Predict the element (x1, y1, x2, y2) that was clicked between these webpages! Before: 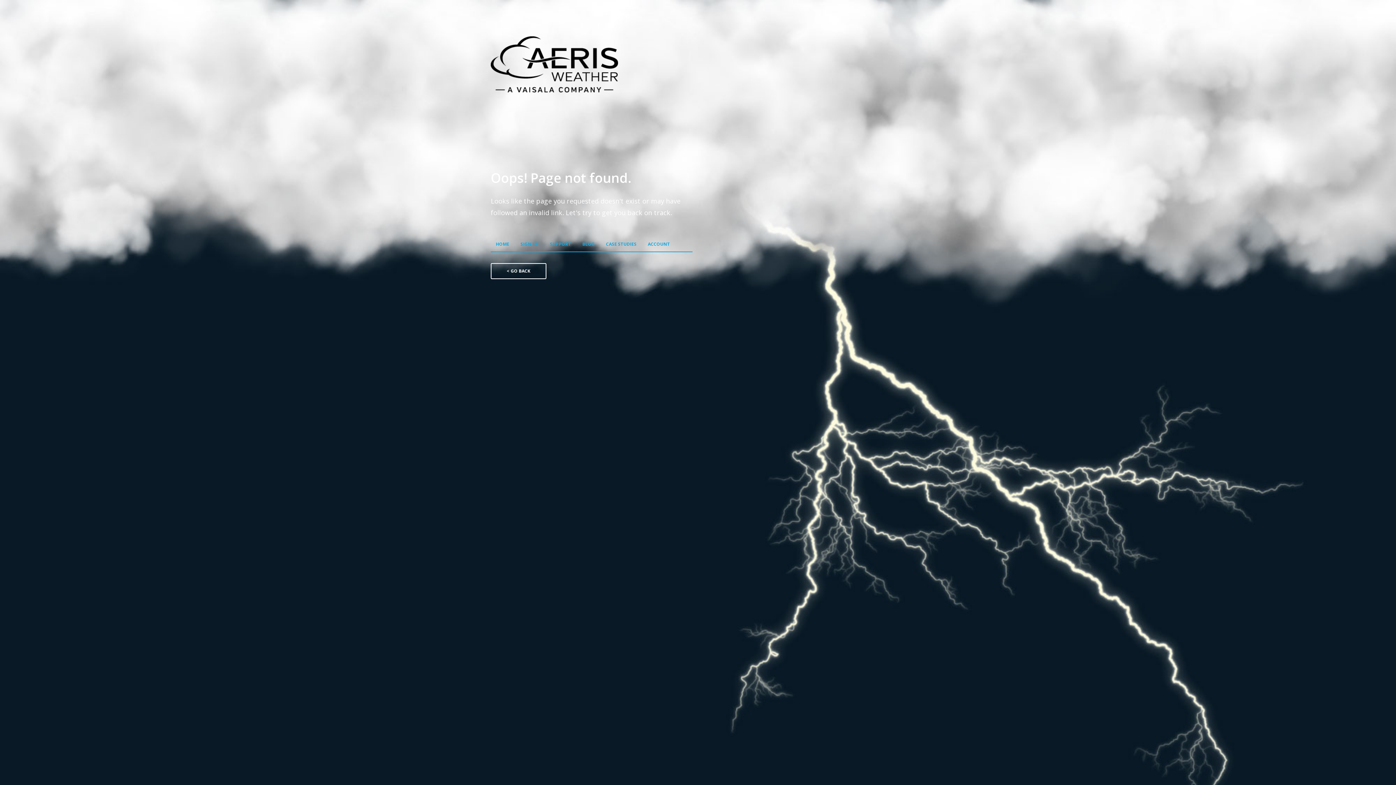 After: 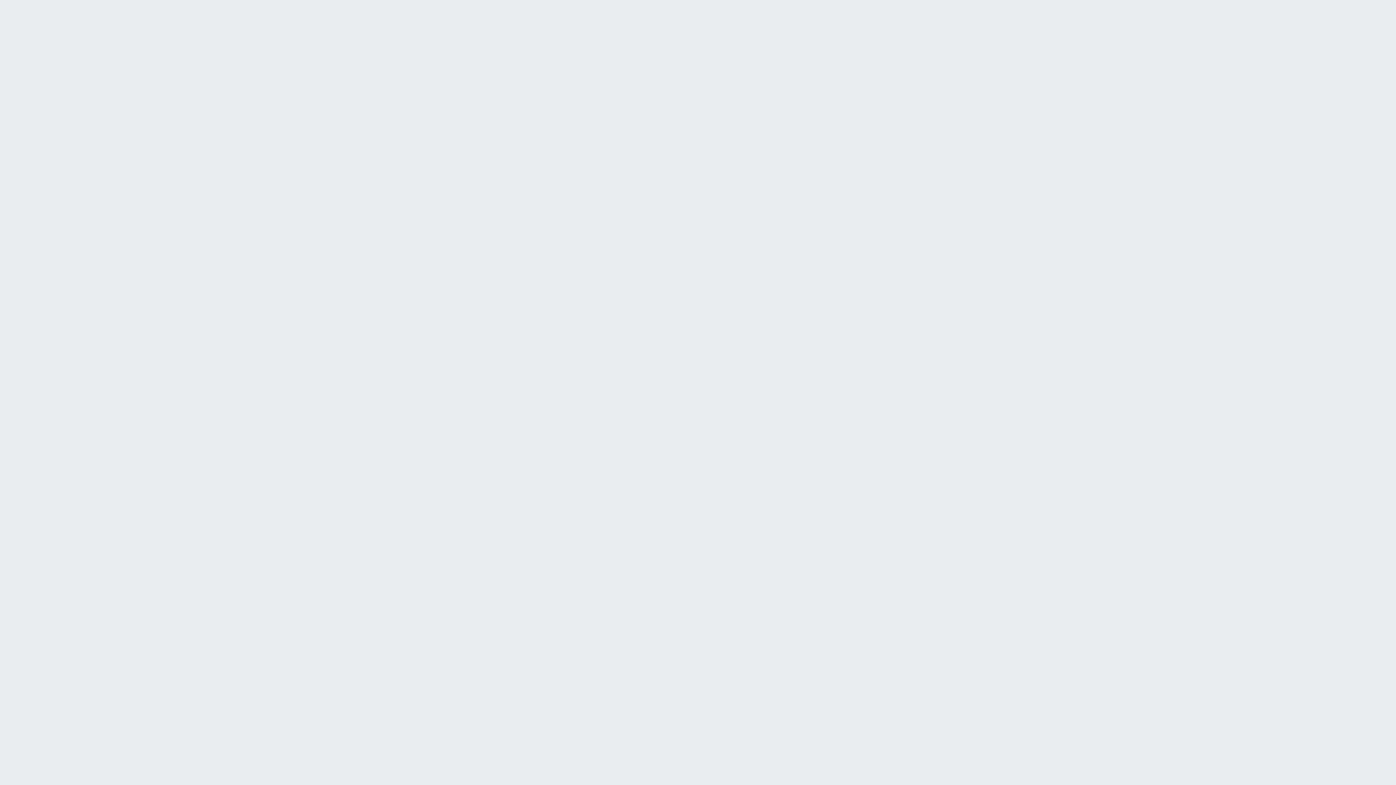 Action: bbox: (520, 229, 538, 251) label: SIGN UP